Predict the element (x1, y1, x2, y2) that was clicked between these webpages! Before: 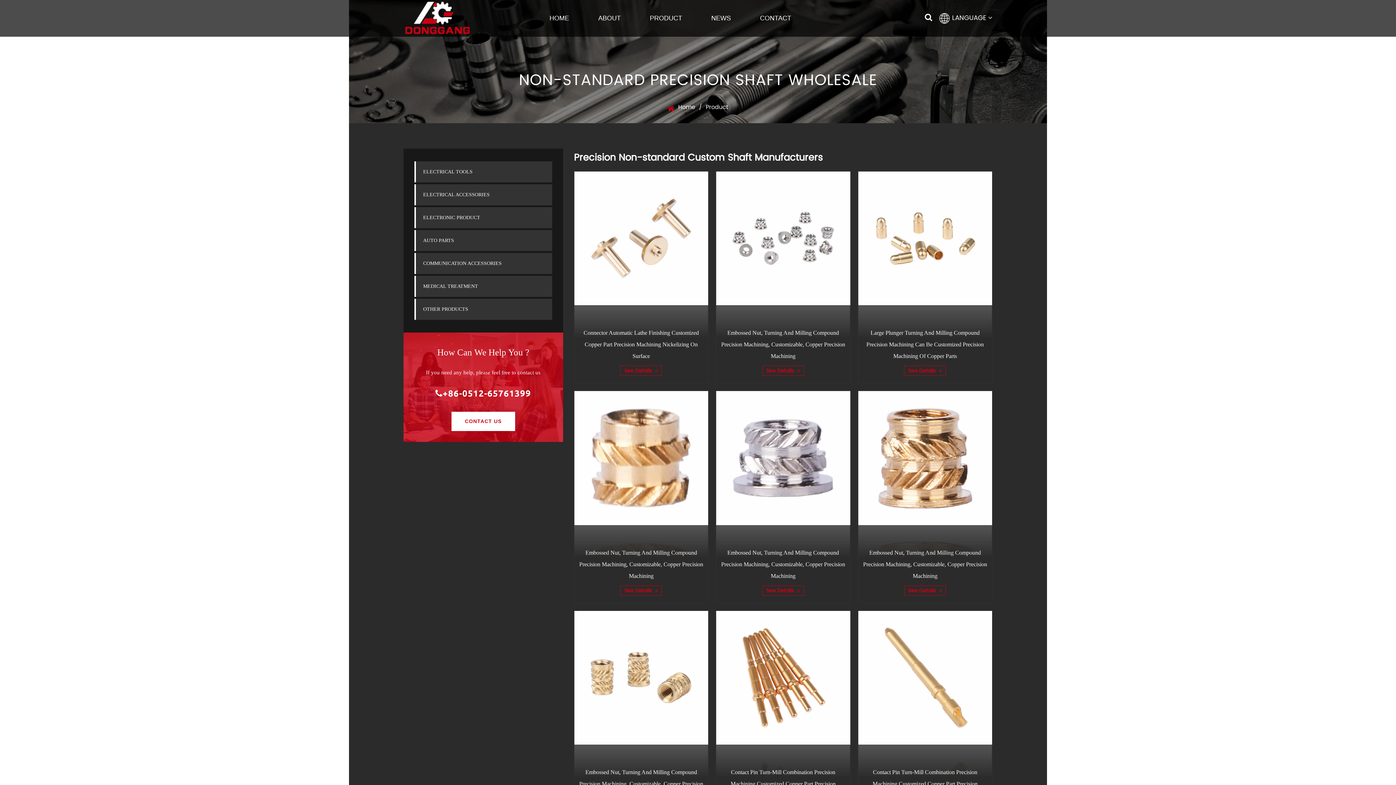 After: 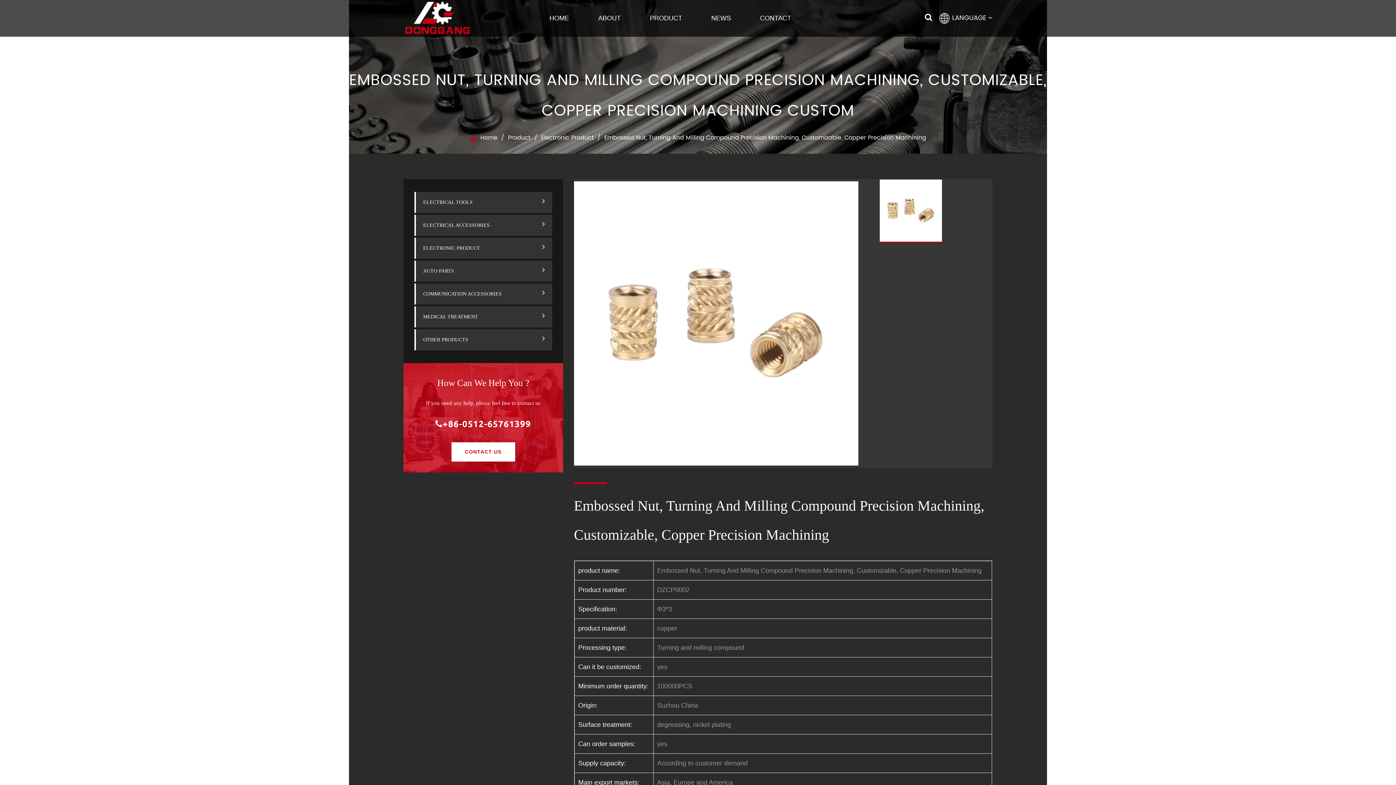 Action: bbox: (574, 611, 708, 745)